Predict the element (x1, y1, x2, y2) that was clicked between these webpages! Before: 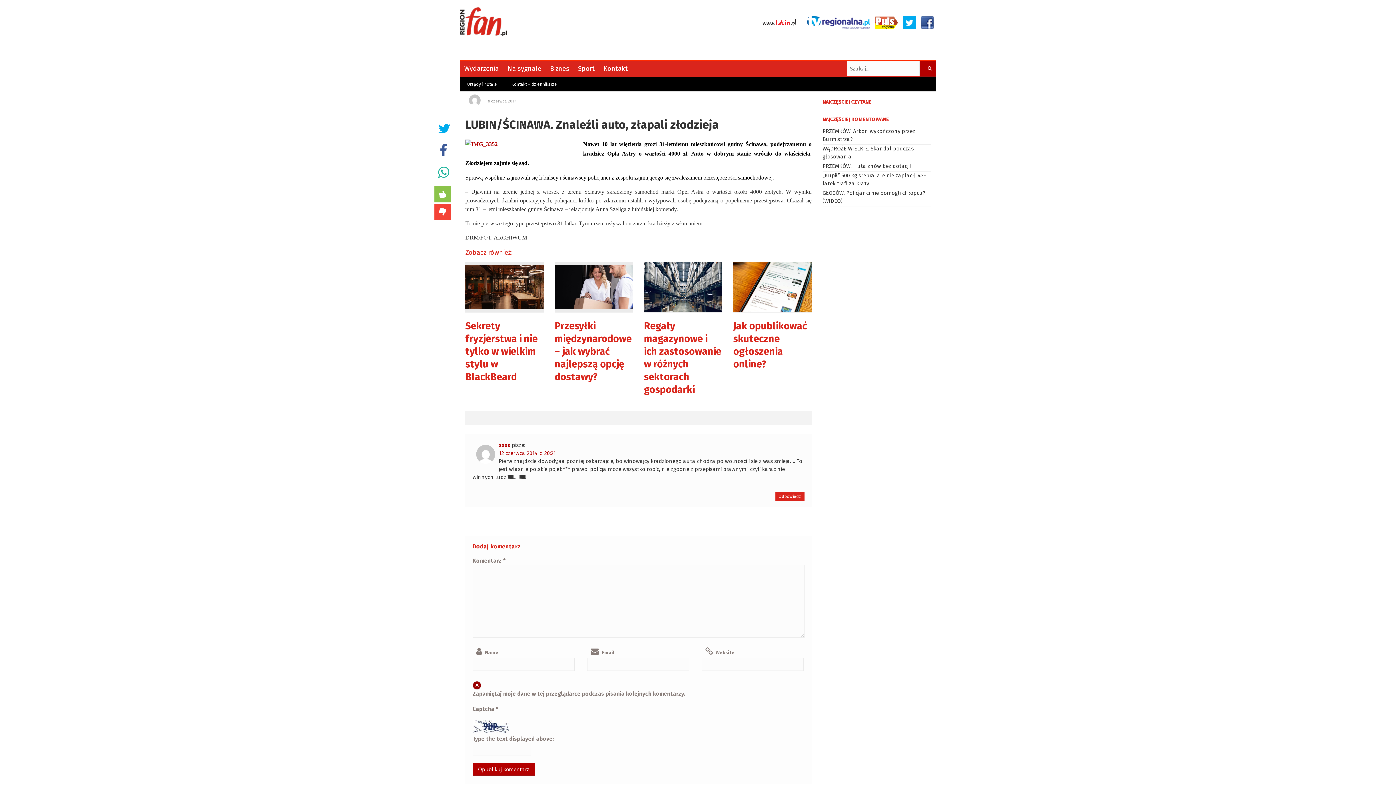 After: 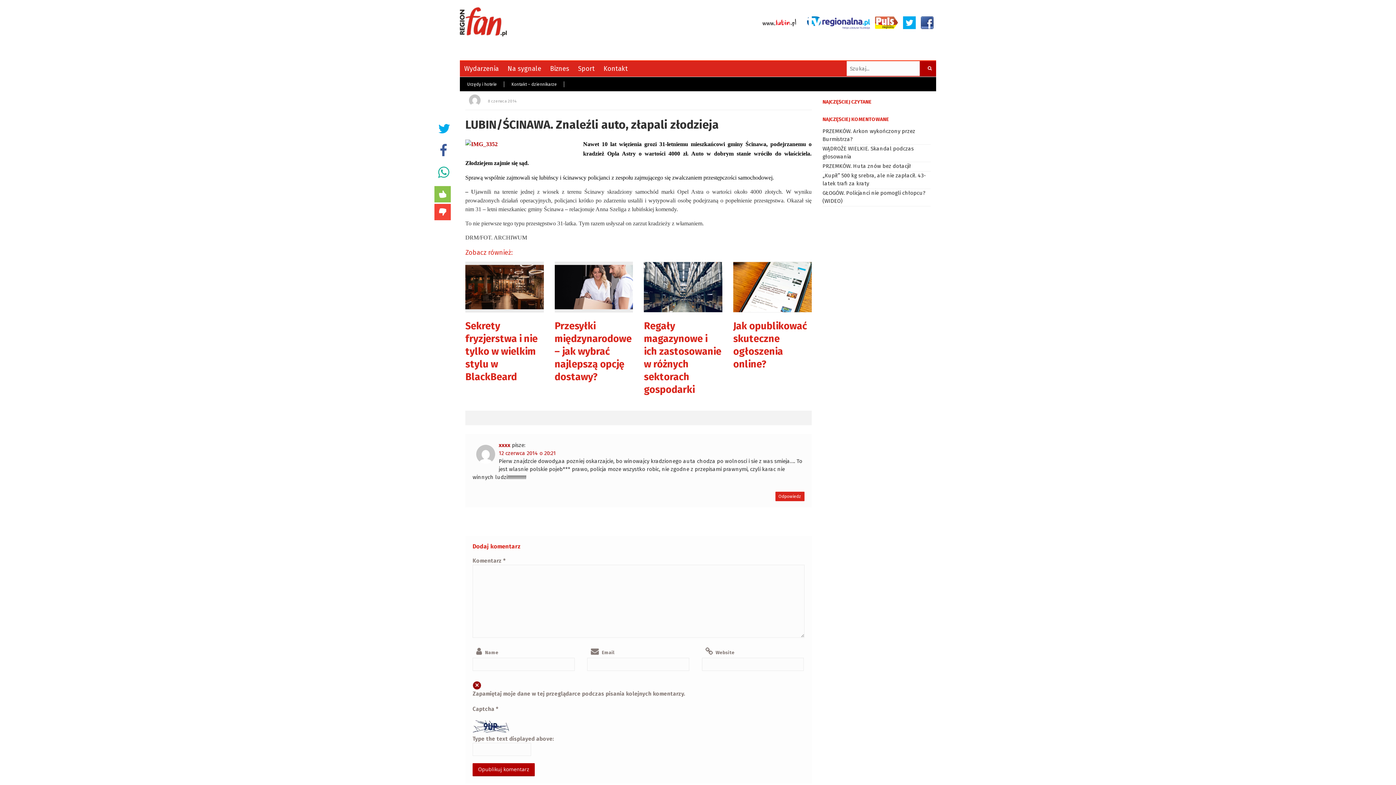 Action: bbox: (903, 24, 916, 30)